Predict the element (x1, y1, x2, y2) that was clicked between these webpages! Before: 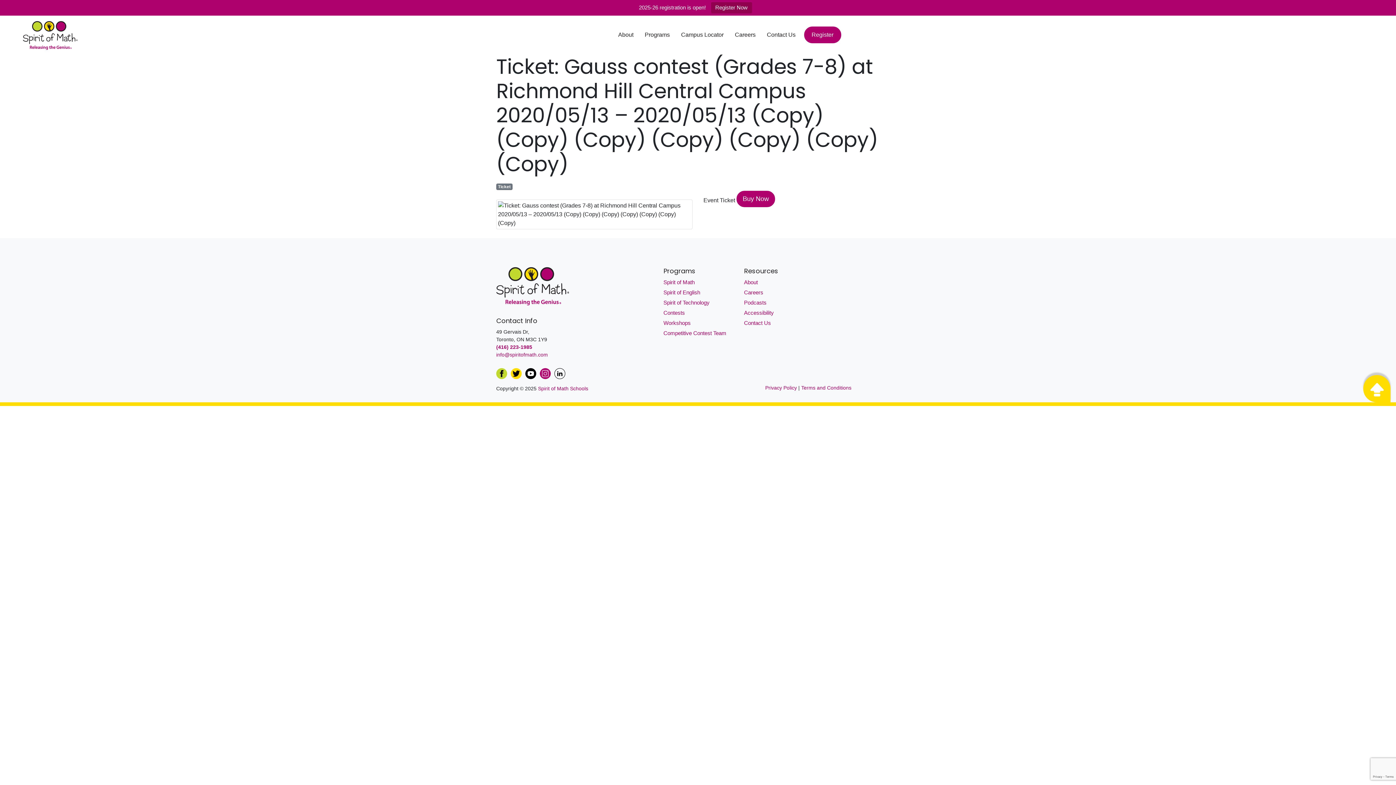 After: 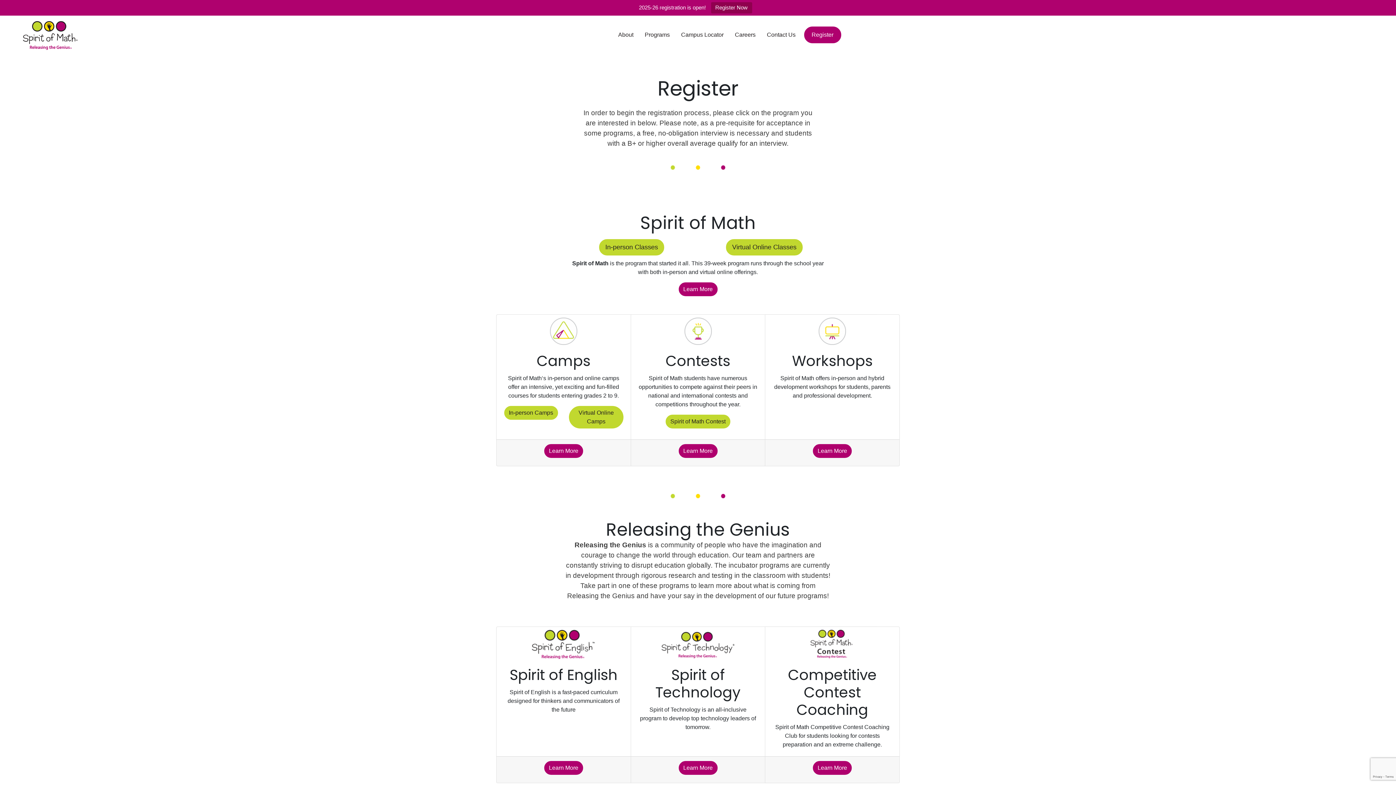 Action: bbox: (808, 27, 836, 42) label: Register